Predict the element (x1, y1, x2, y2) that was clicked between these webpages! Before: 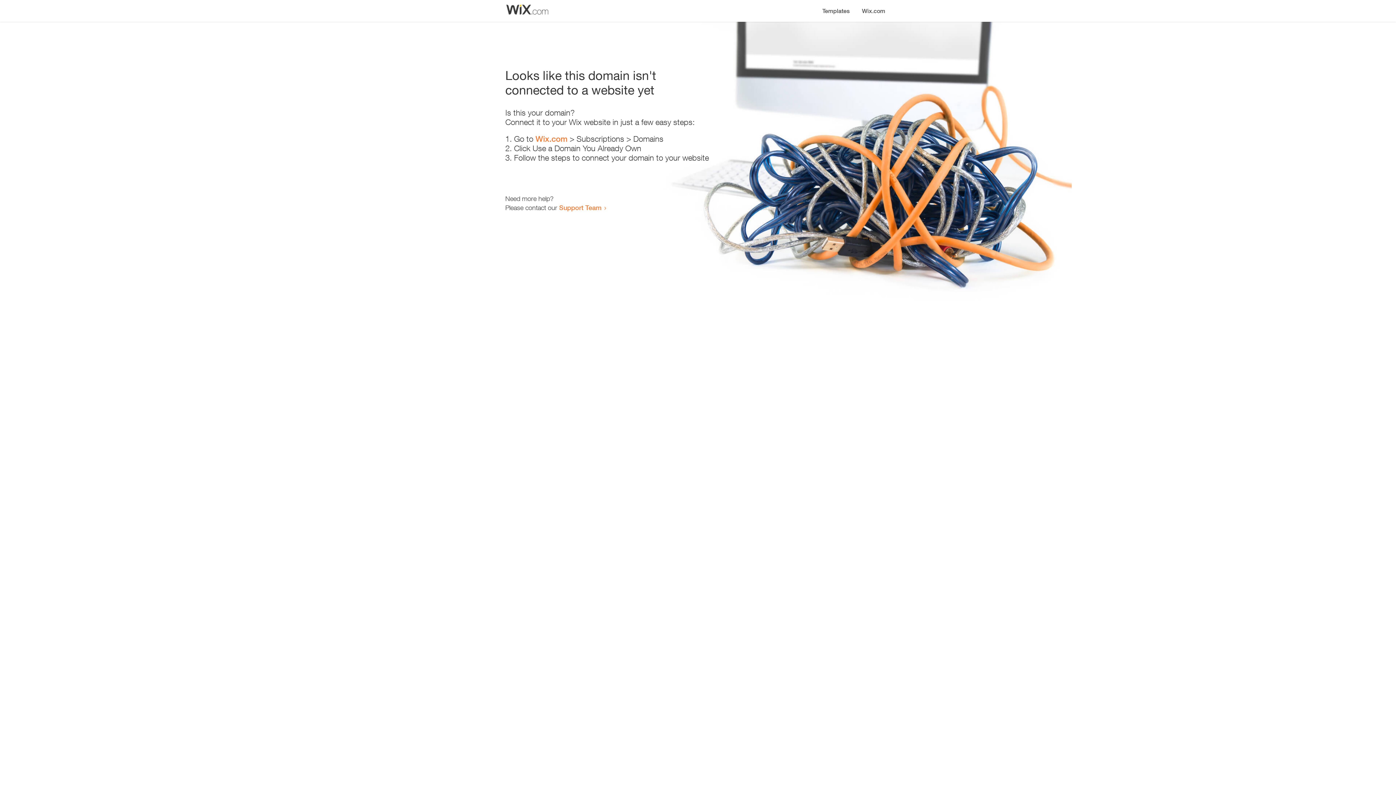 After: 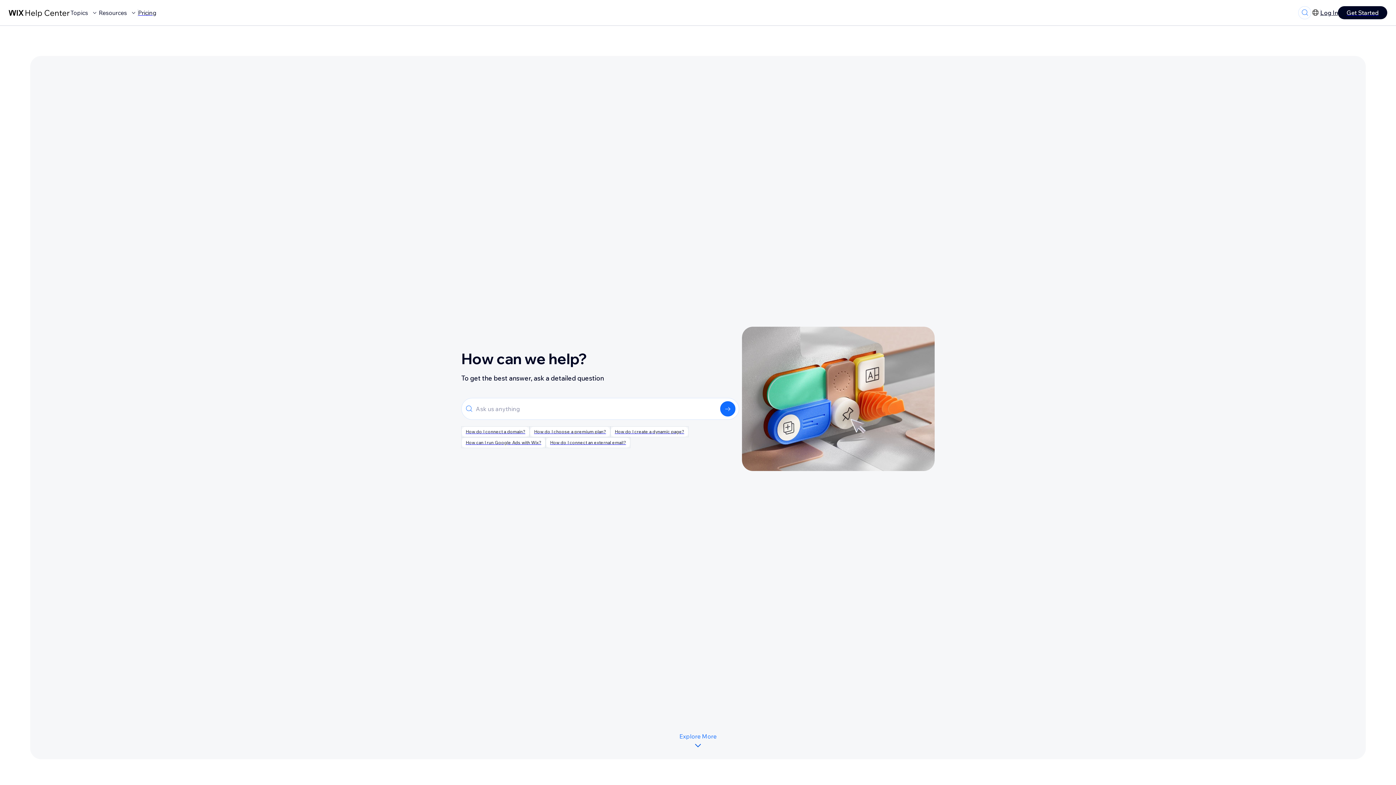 Action: label: Support Team bbox: (559, 203, 601, 211)